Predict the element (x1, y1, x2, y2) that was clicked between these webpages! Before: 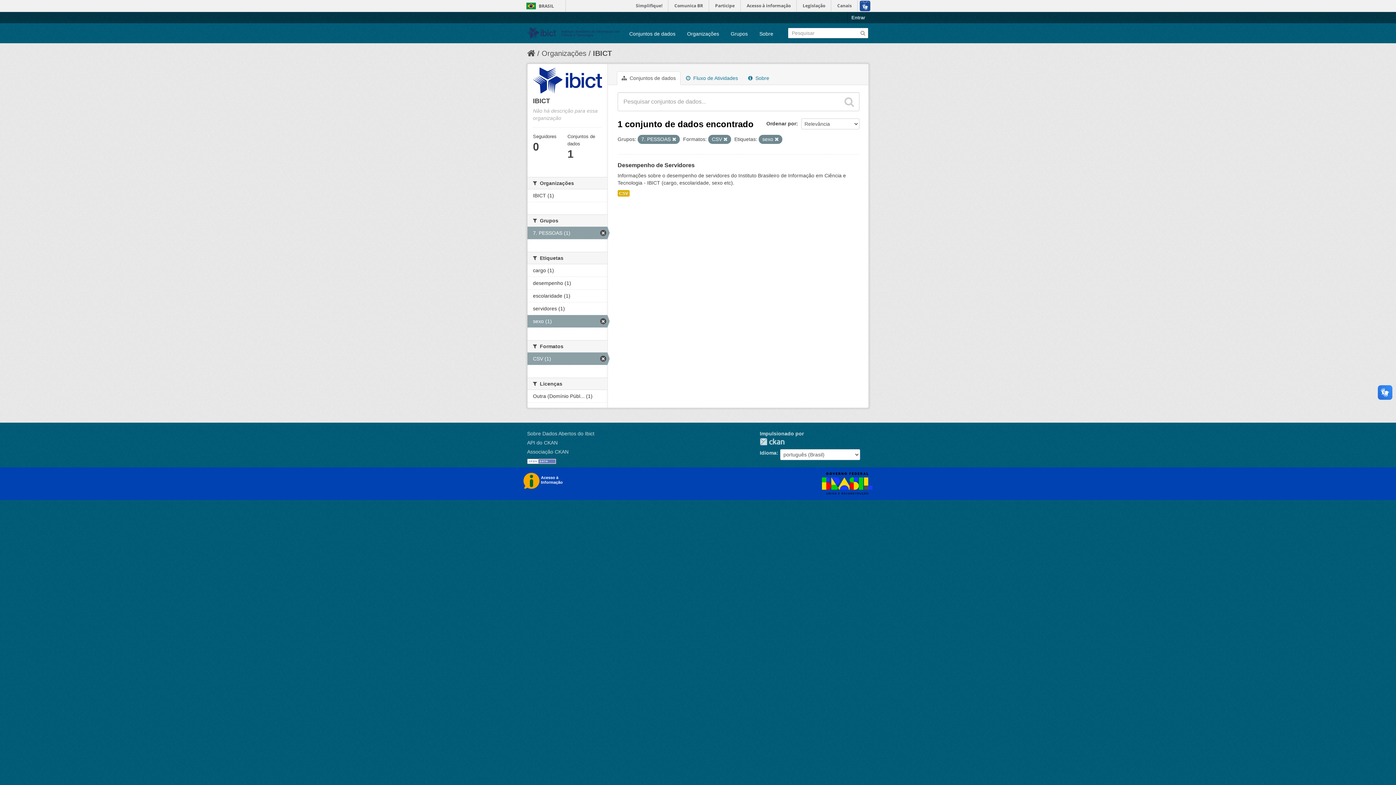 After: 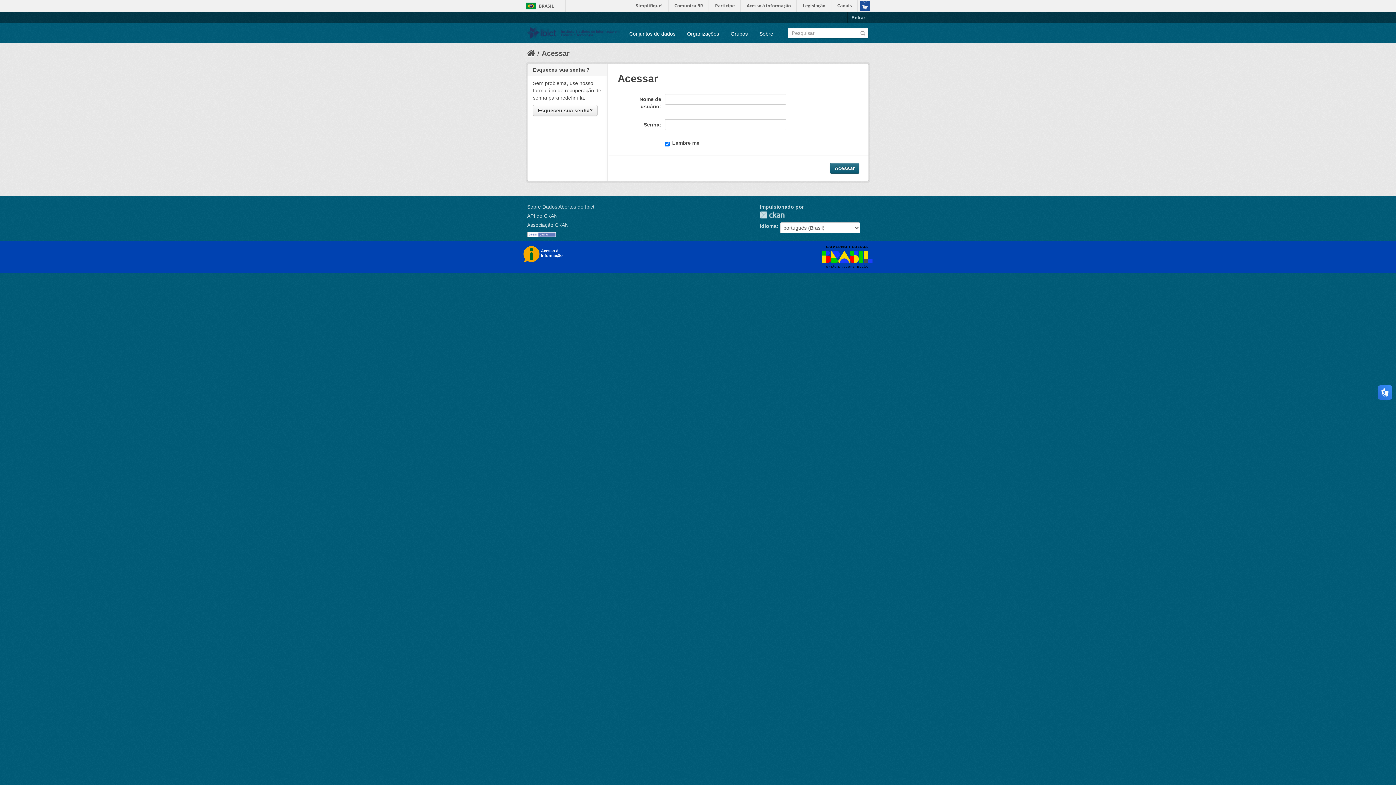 Action: bbox: (848, 12, 869, 23) label: Entrar